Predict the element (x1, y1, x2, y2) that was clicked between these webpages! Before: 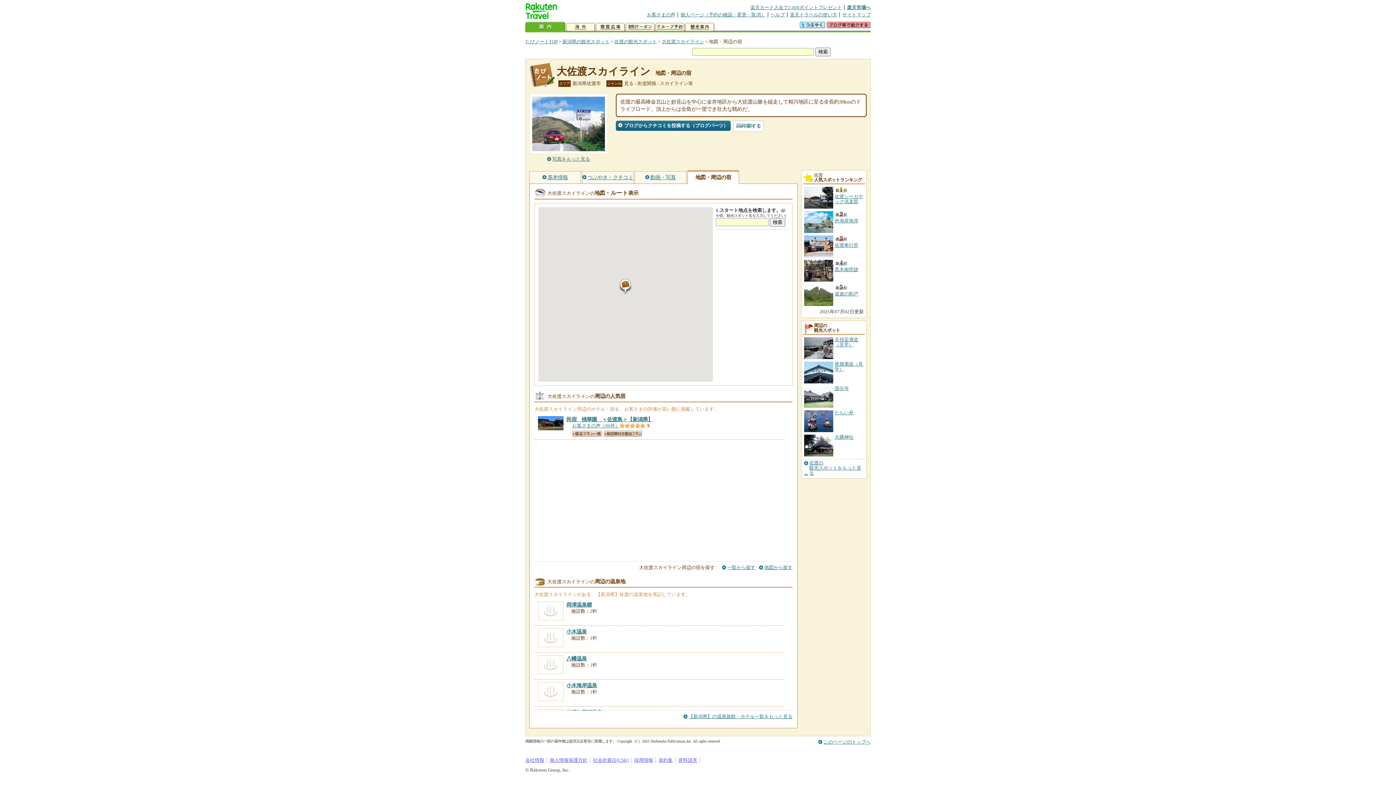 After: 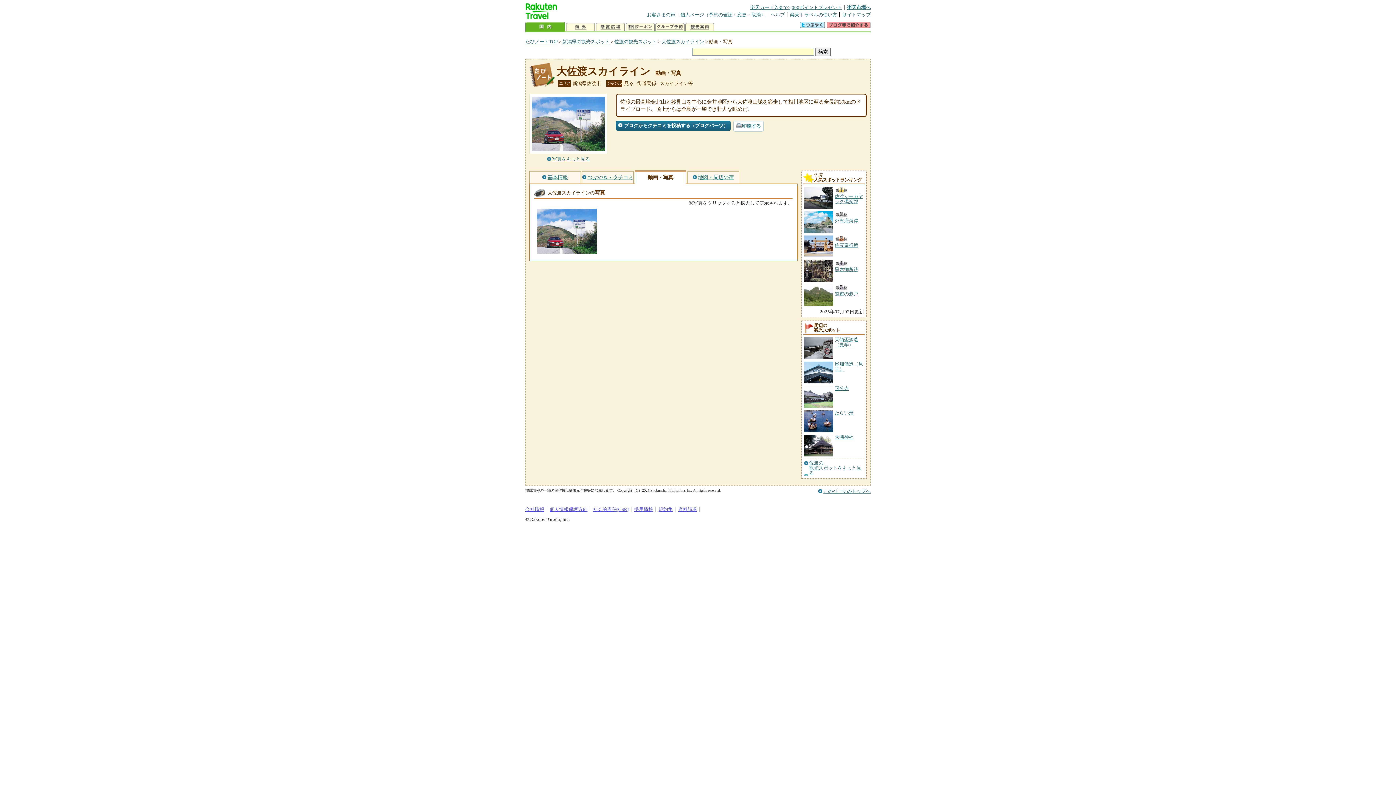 Action: label: 動画・写真 bbox: (634, 171, 686, 183)